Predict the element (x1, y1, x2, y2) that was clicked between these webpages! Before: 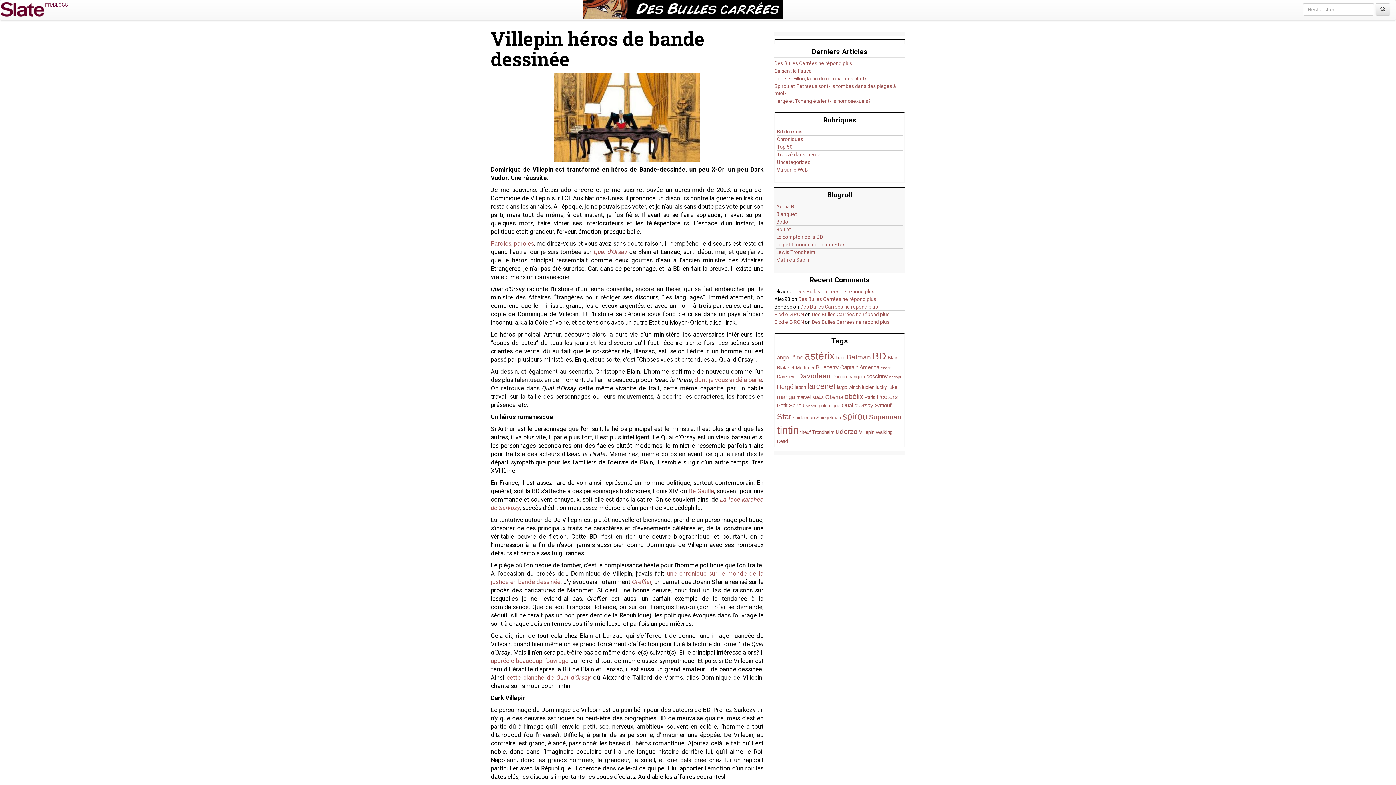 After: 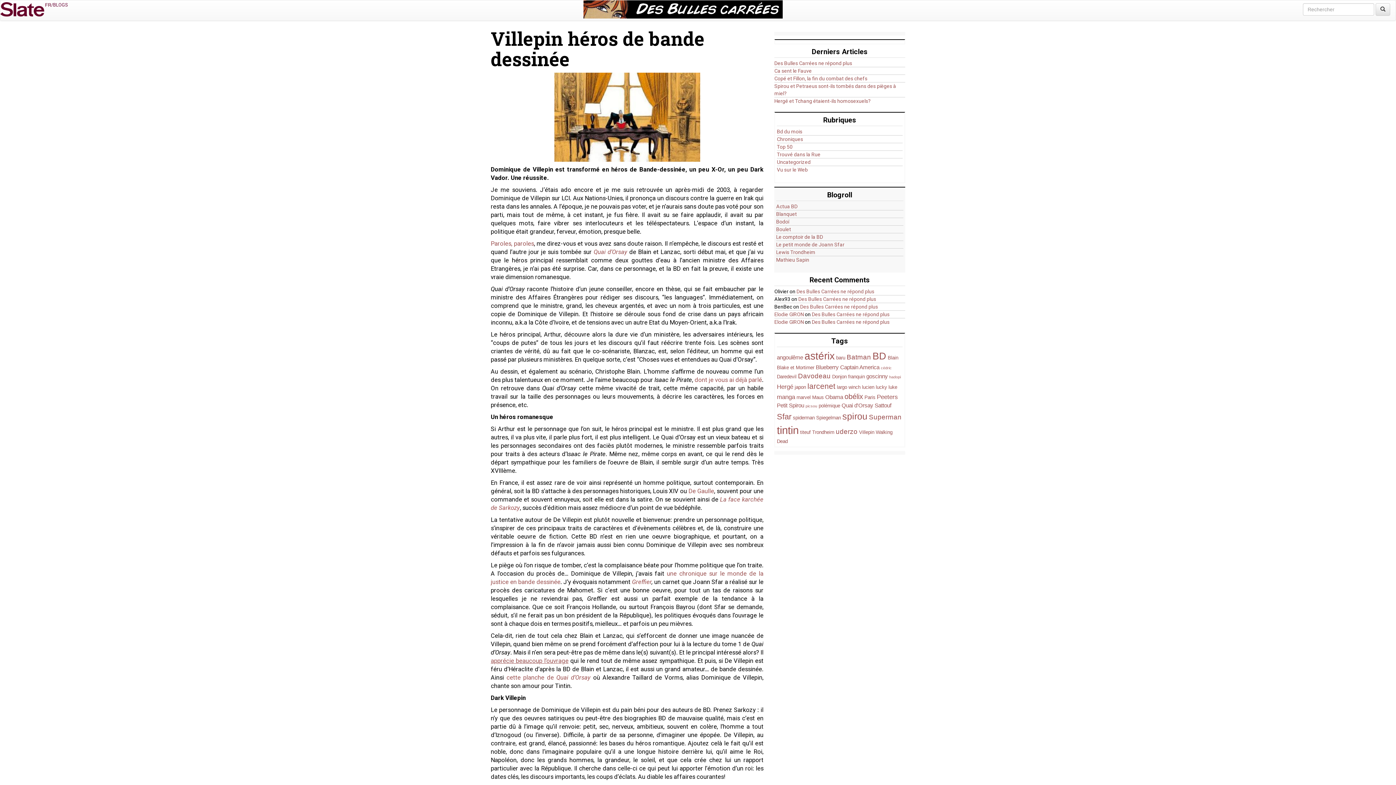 Action: label: apprécie beaucoup l’ouvrage bbox: (490, 657, 568, 664)